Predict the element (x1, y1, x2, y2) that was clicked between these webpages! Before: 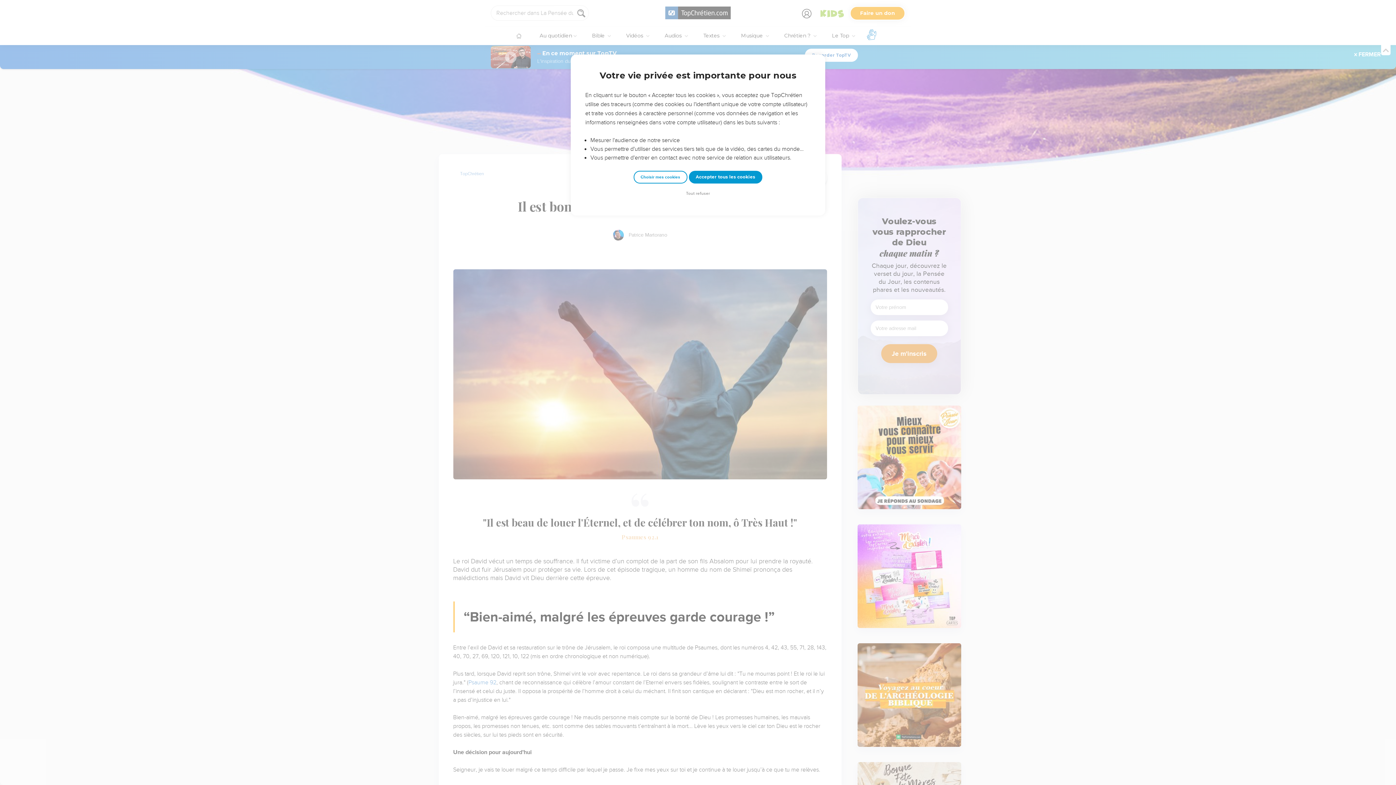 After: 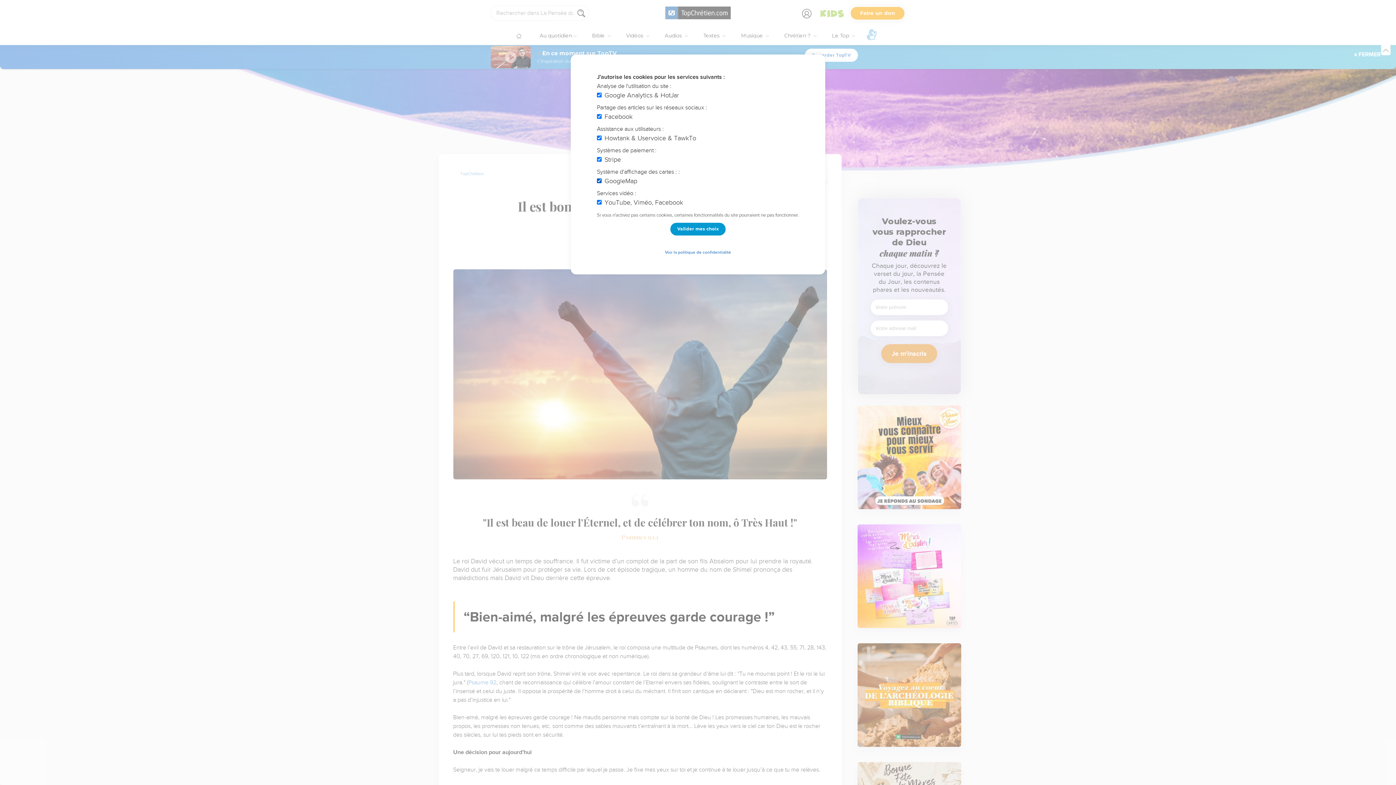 Action: label: Choisir mes cookies bbox: (633, 170, 687, 183)